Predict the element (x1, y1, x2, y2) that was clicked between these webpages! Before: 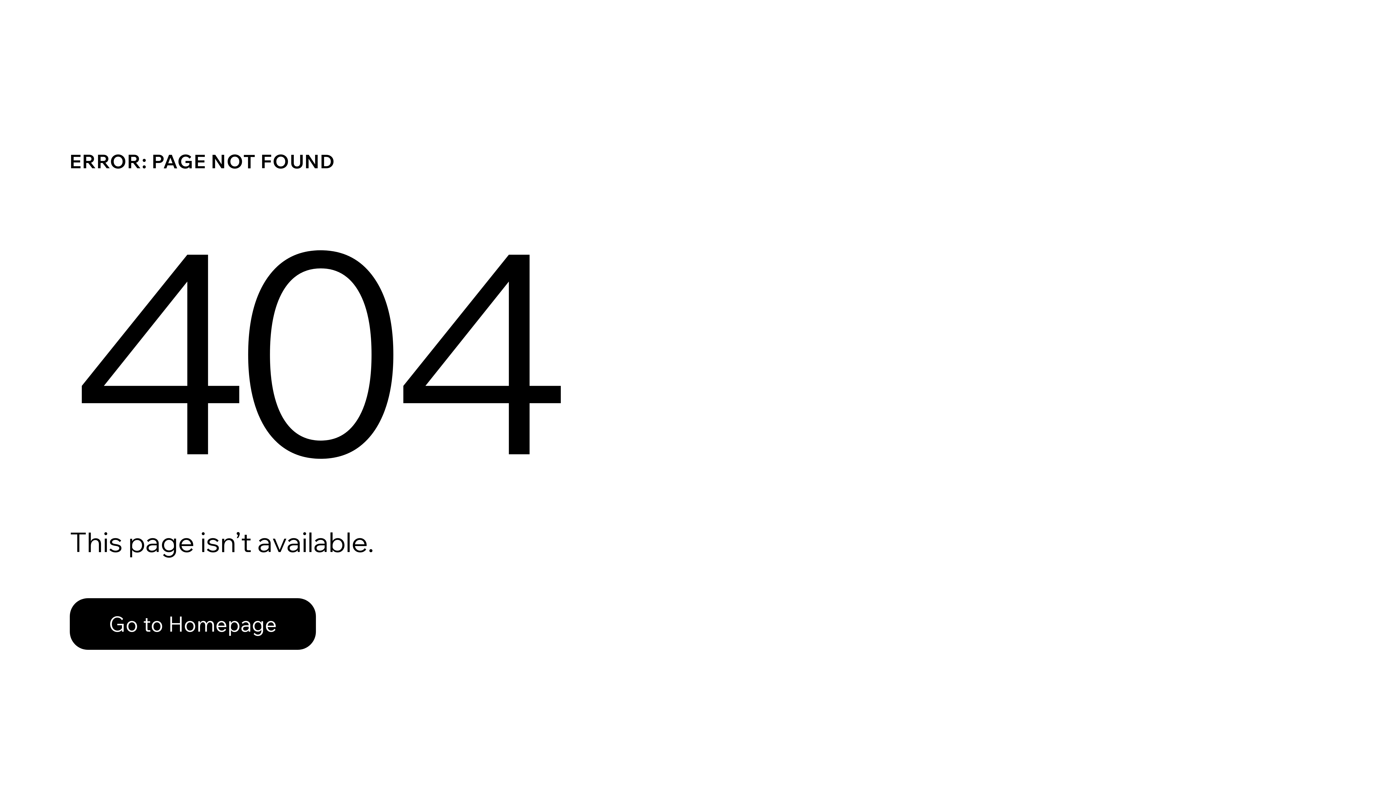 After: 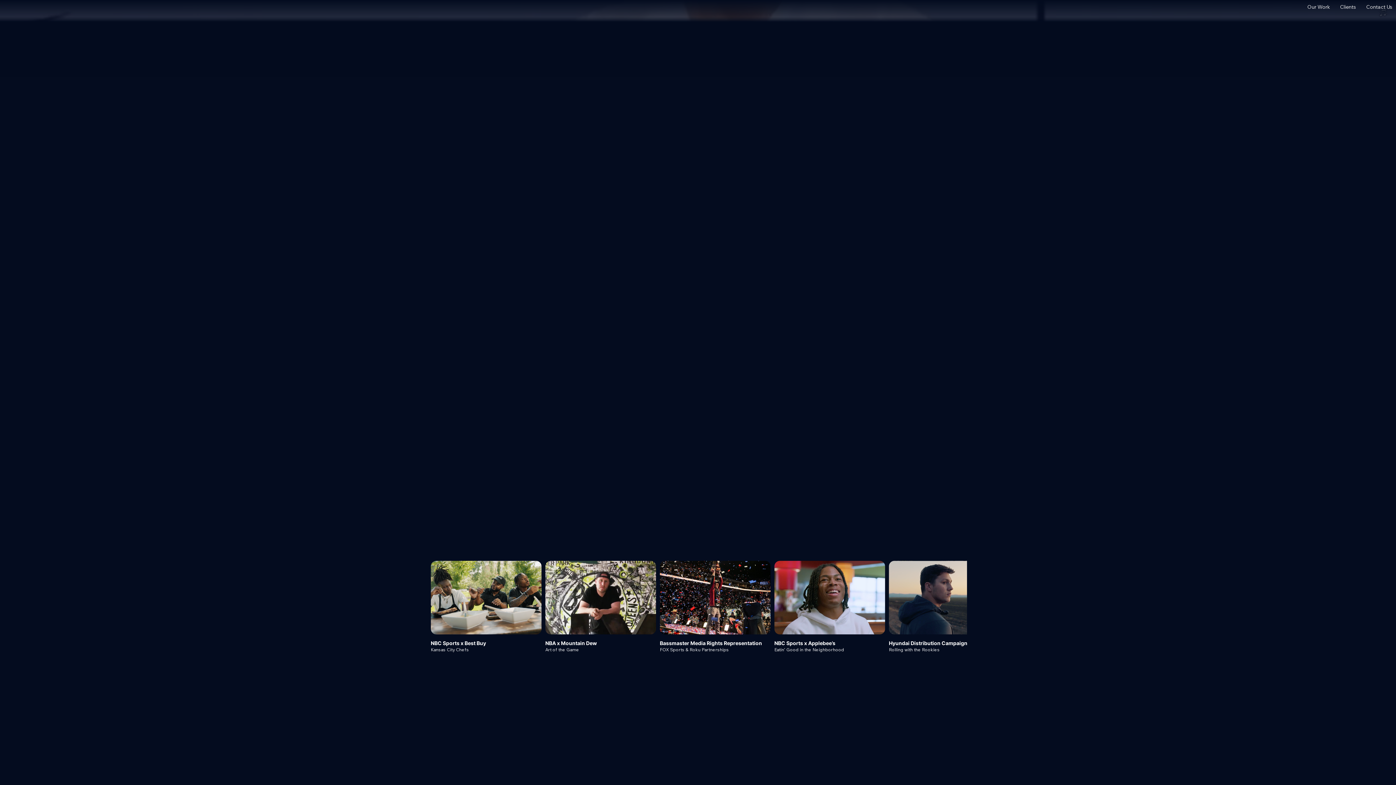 Action: label: Go to Homepage bbox: (69, 582, 768, 659)